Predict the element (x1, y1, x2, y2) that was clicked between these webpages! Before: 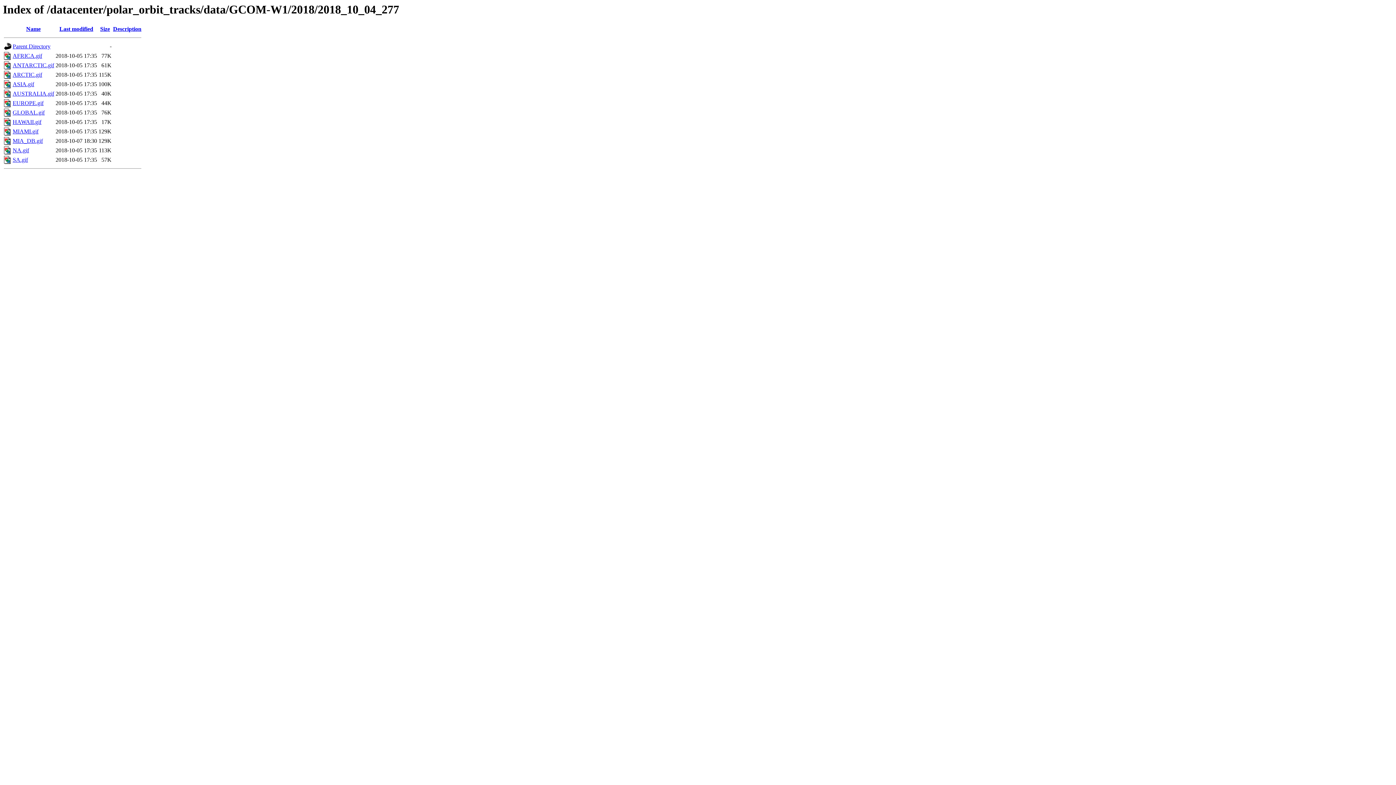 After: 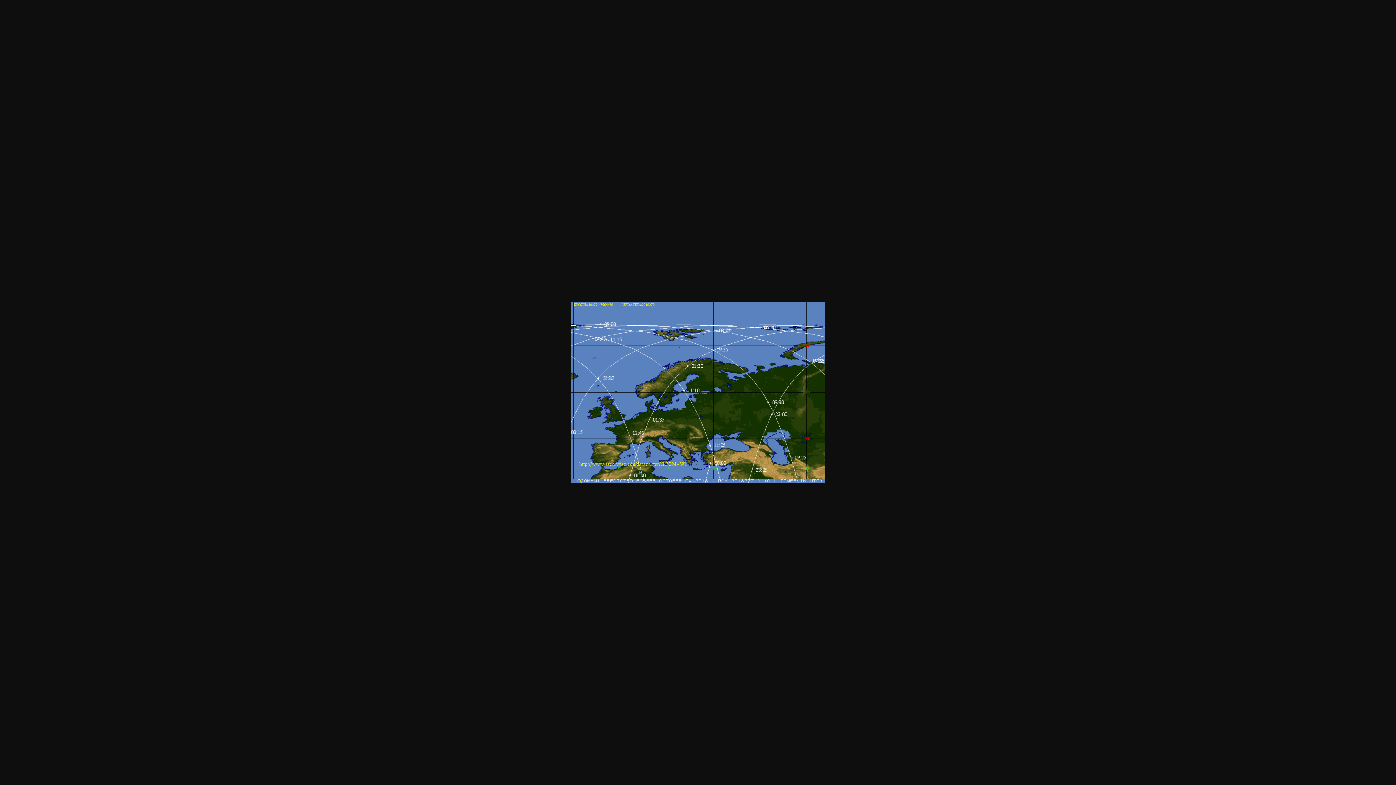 Action: bbox: (12, 100, 43, 106) label: EUROPE.gif